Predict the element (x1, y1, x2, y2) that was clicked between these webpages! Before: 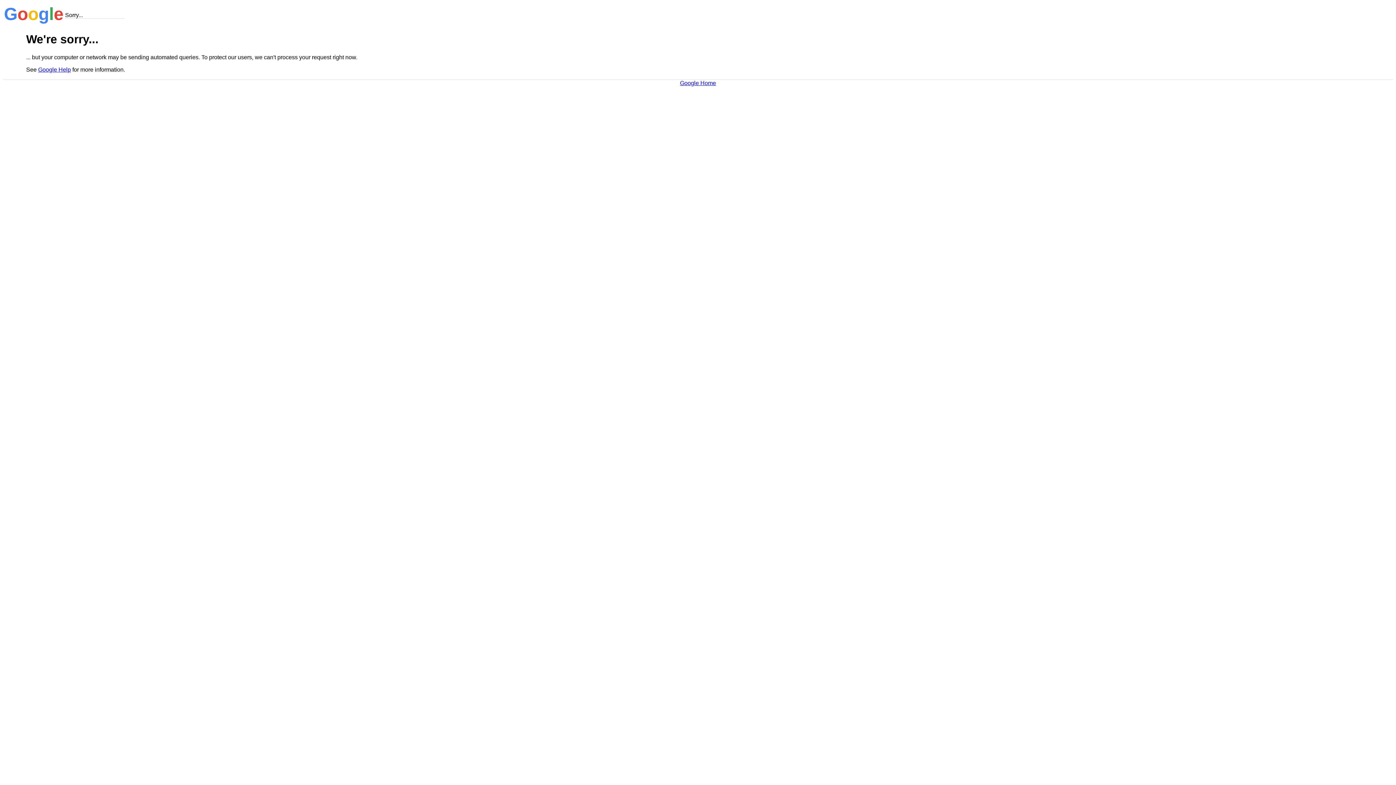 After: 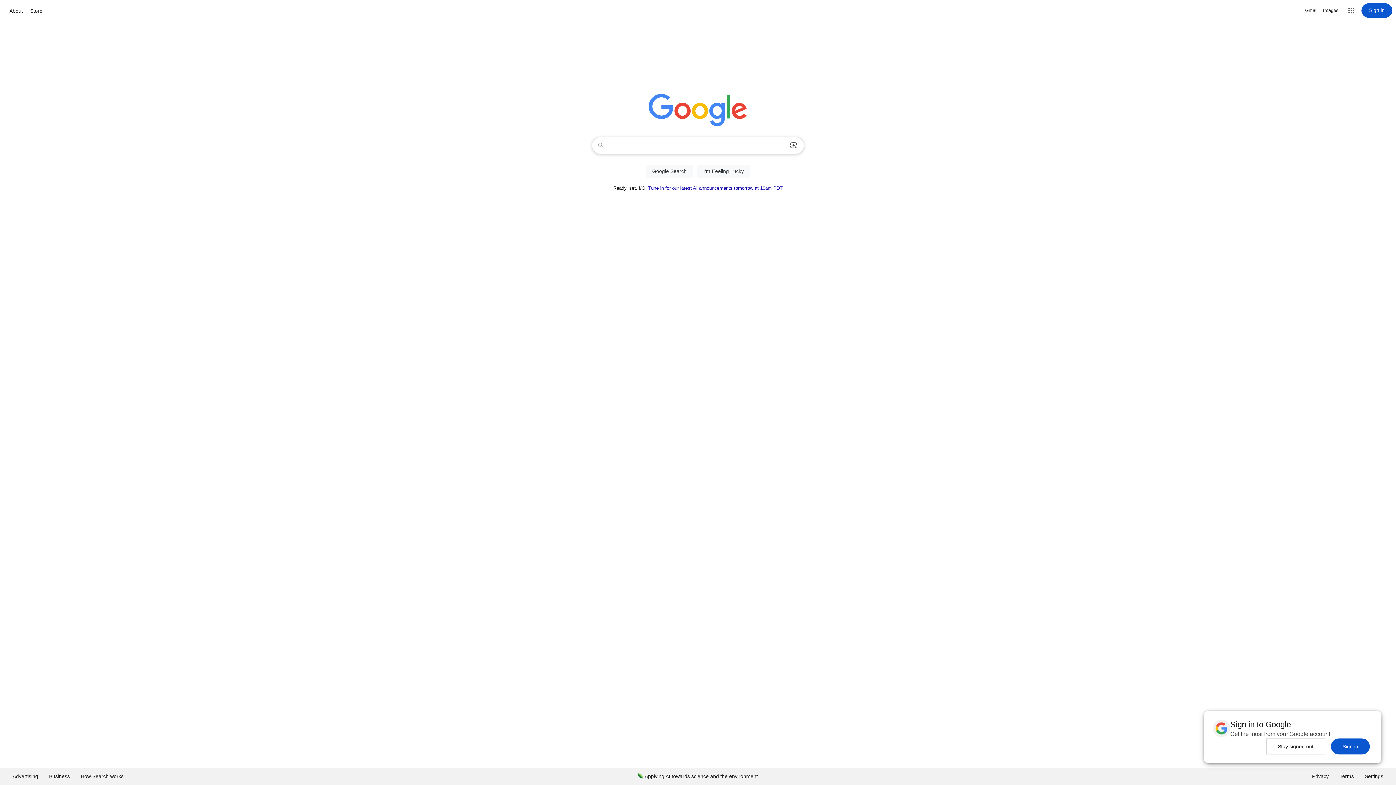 Action: bbox: (680, 79, 716, 86) label: Google Home